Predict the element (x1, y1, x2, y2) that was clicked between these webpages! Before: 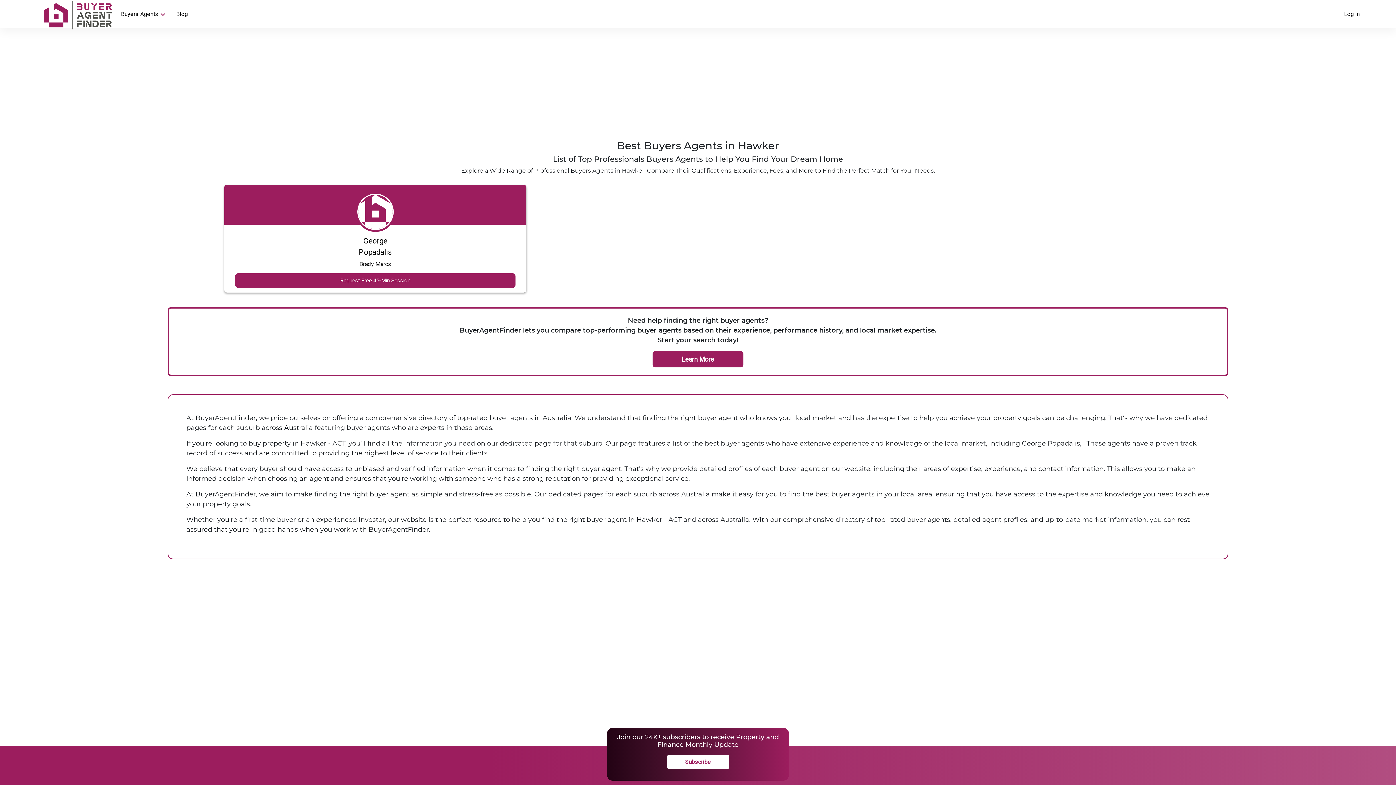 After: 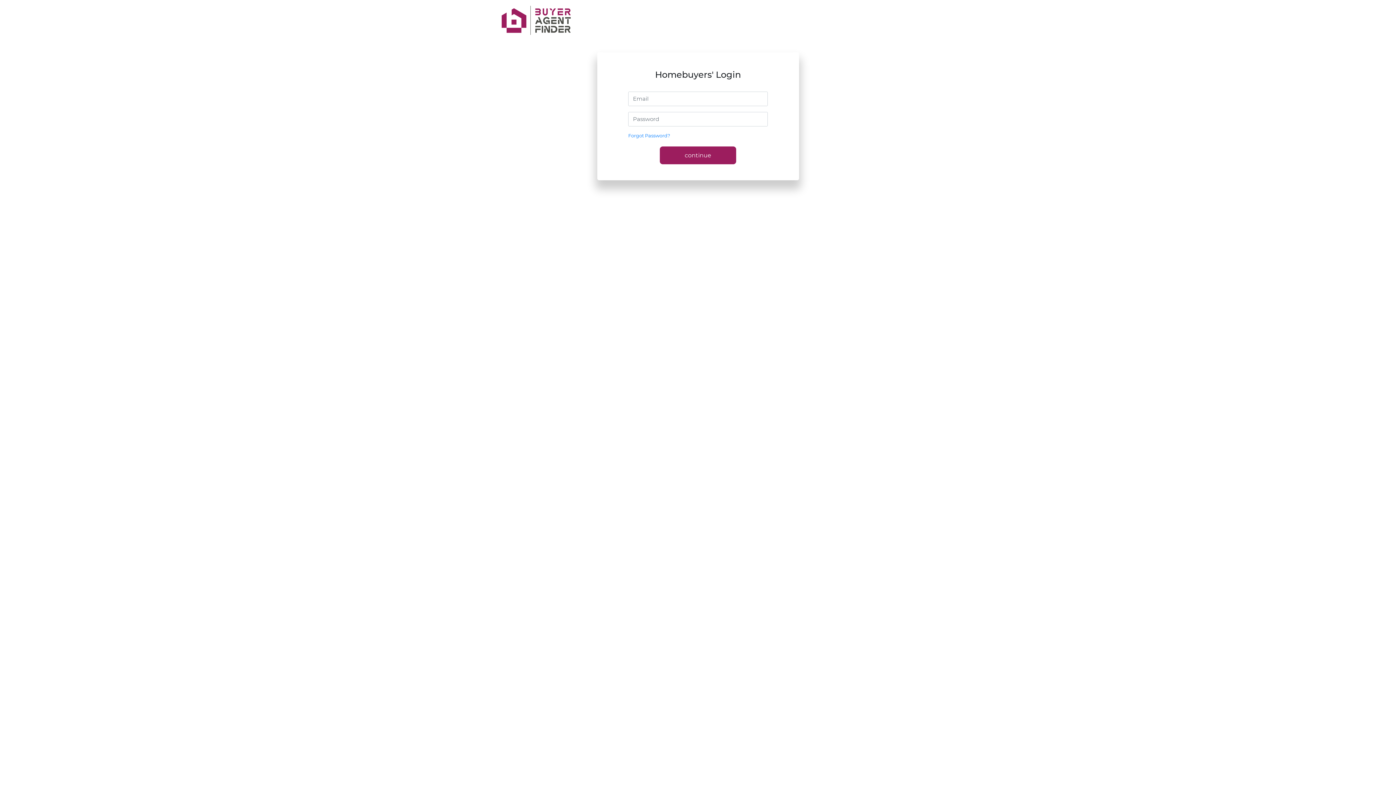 Action: label: Log in bbox: (1344, 9, 1360, 18)